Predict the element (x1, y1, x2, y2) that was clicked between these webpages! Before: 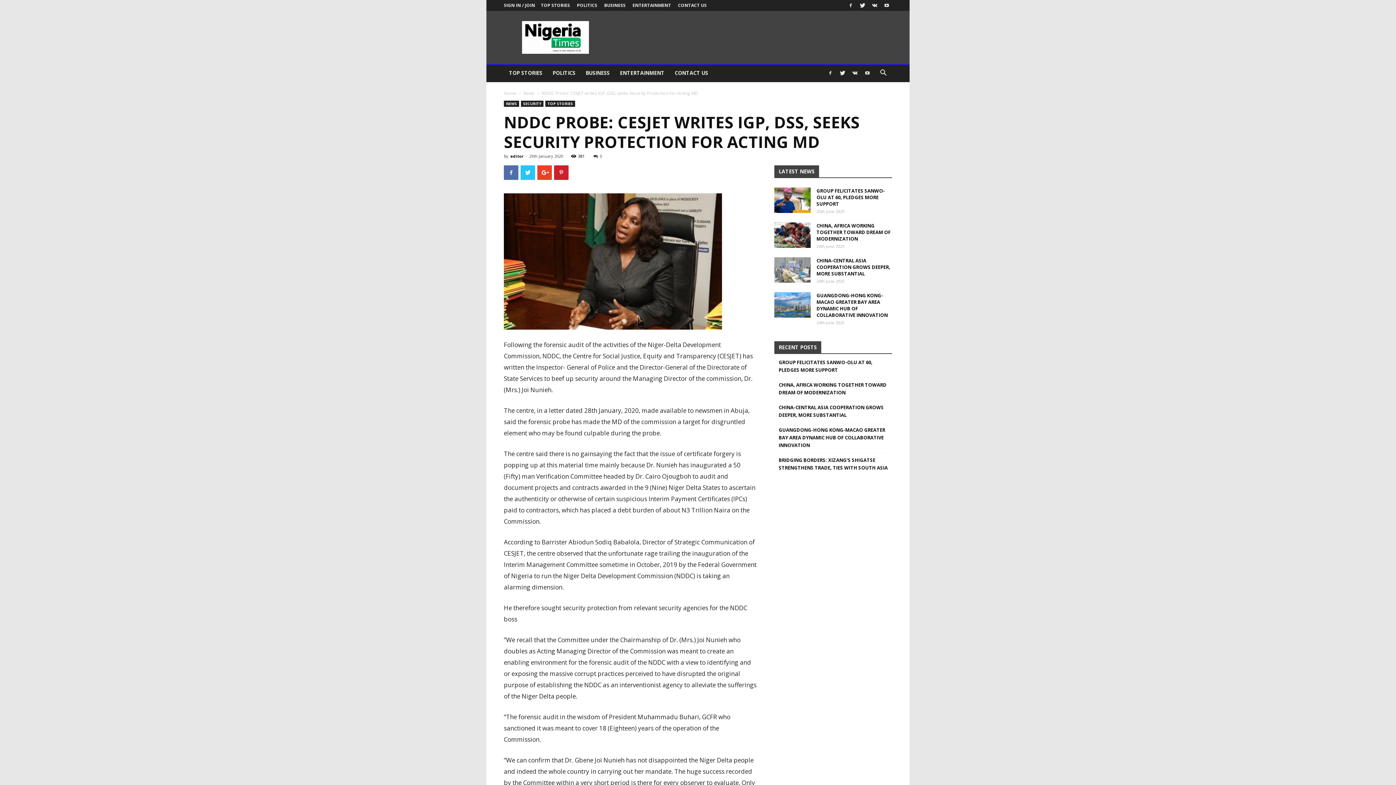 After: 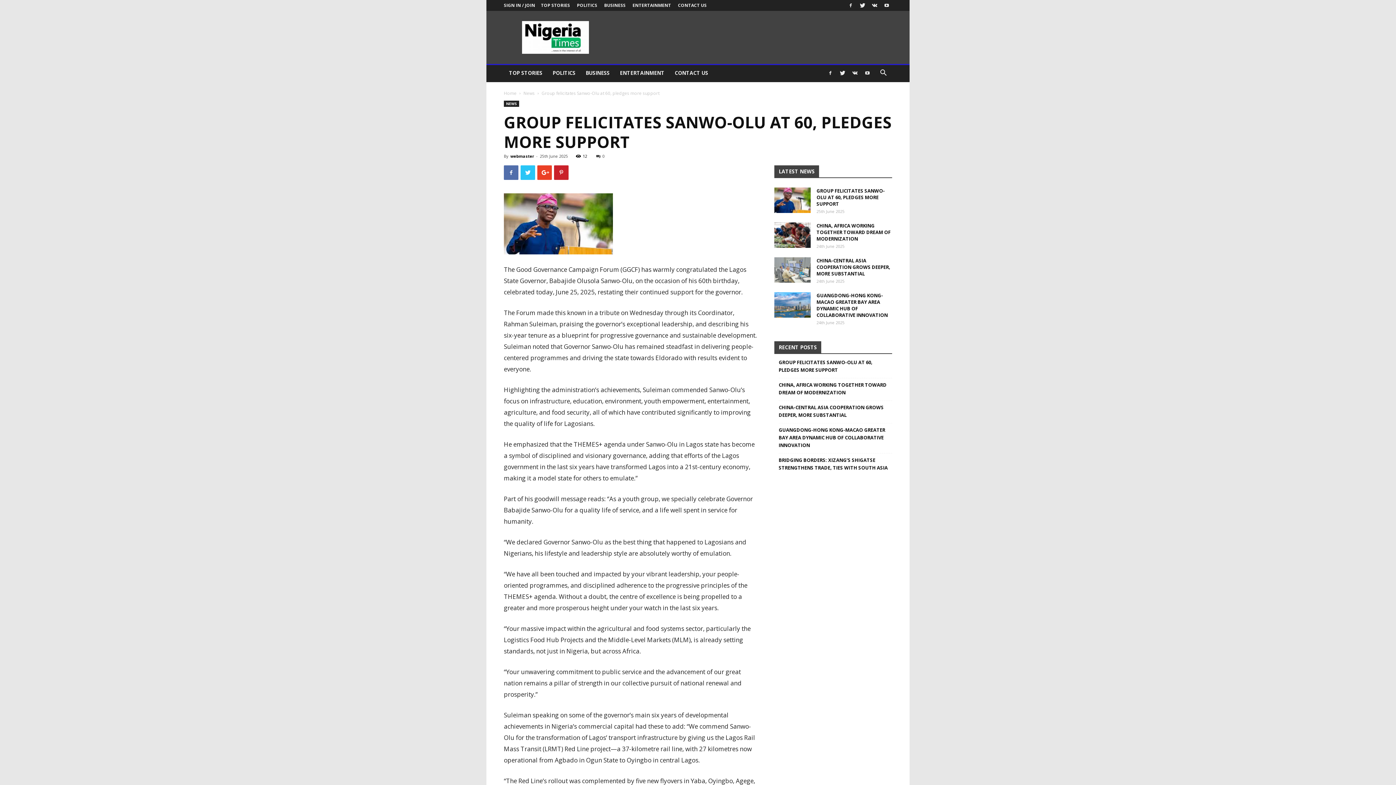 Action: bbox: (774, 187, 810, 213)